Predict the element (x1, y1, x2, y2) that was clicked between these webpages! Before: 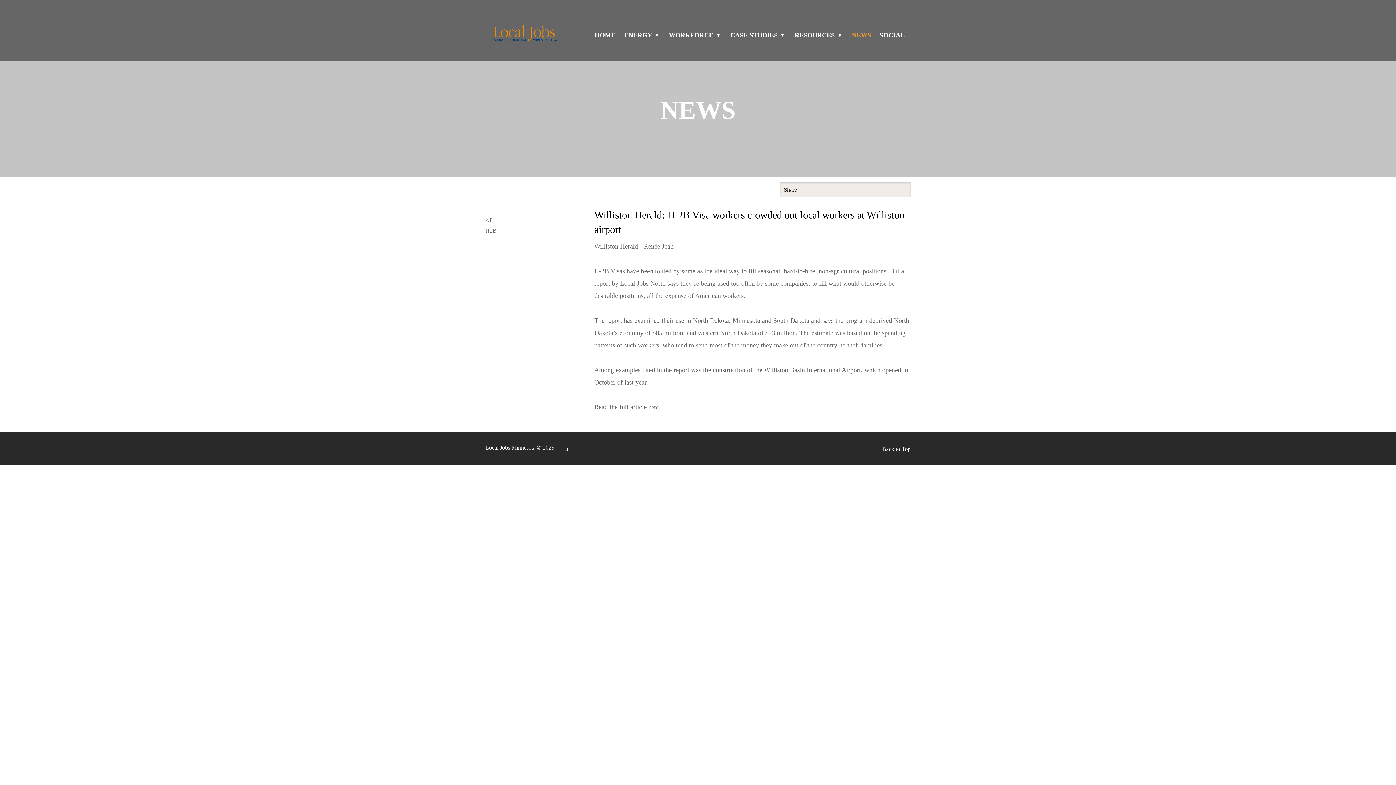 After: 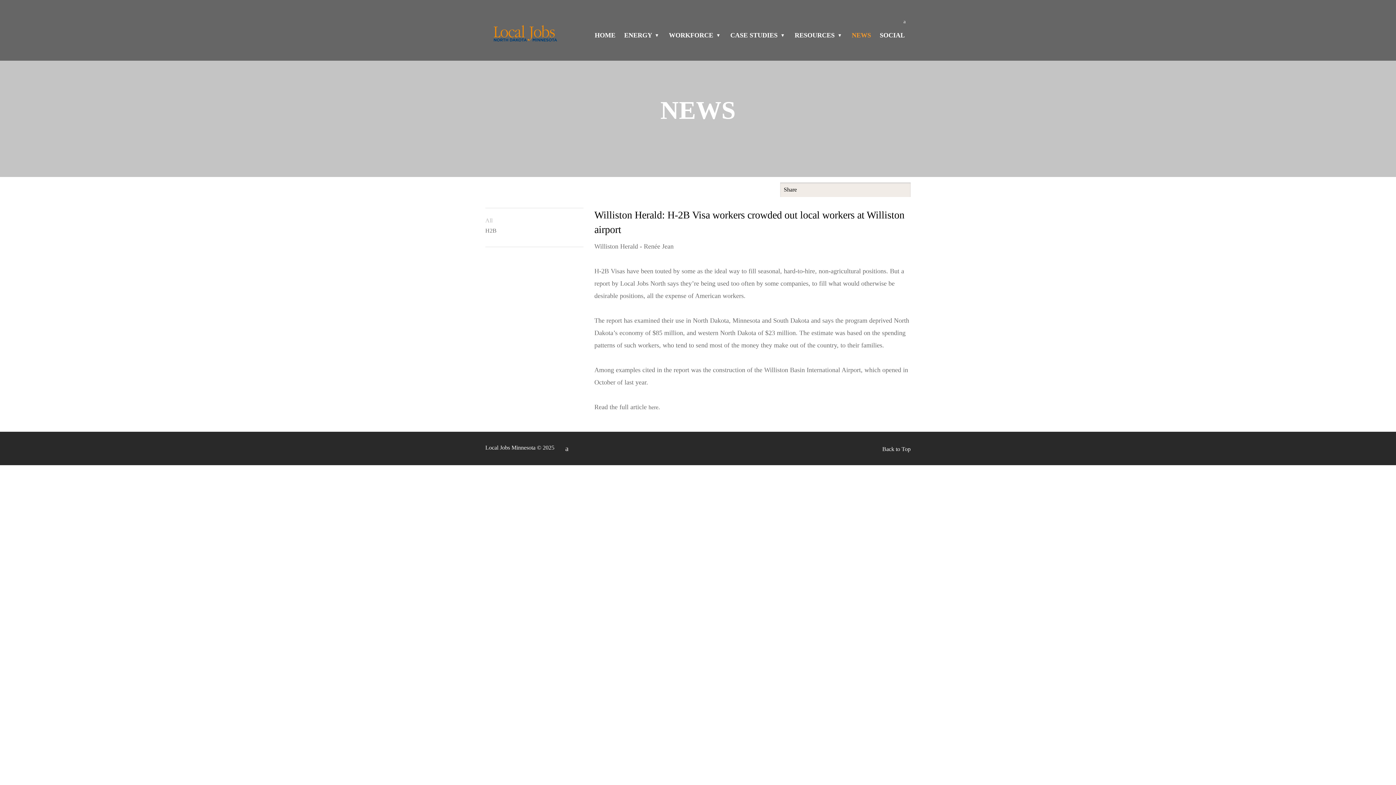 Action: bbox: (485, 215, 583, 225) label: All